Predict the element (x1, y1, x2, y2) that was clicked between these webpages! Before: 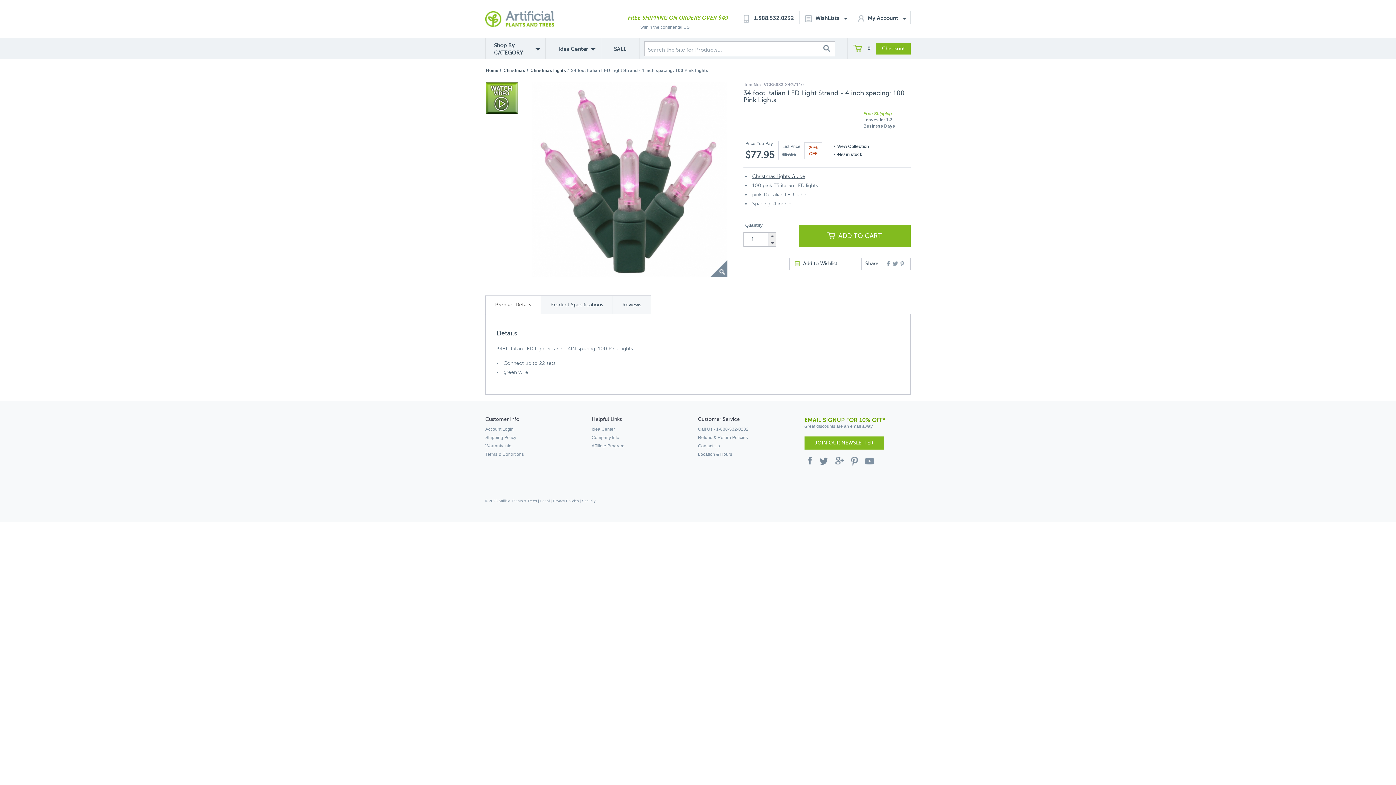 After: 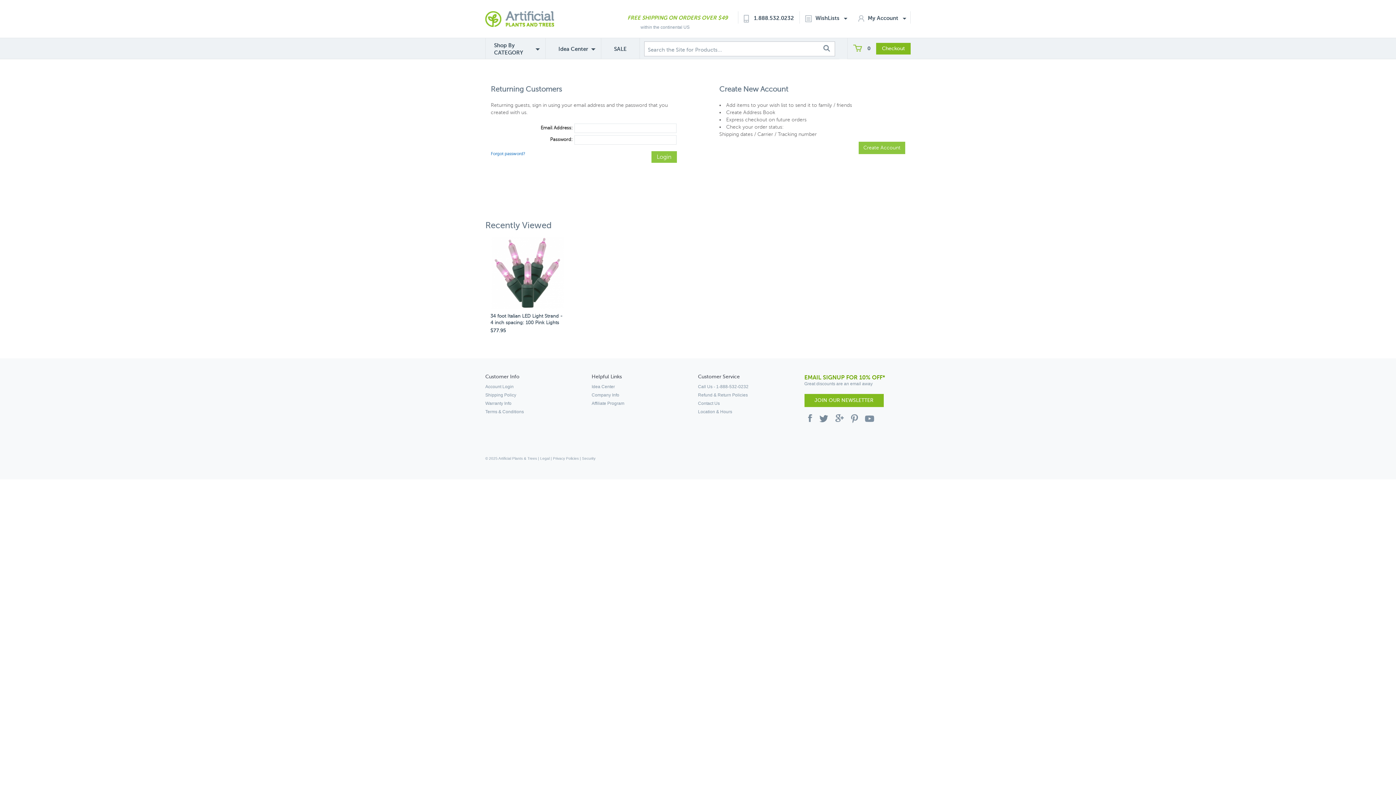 Action: label: Account Login bbox: (485, 426, 513, 432)